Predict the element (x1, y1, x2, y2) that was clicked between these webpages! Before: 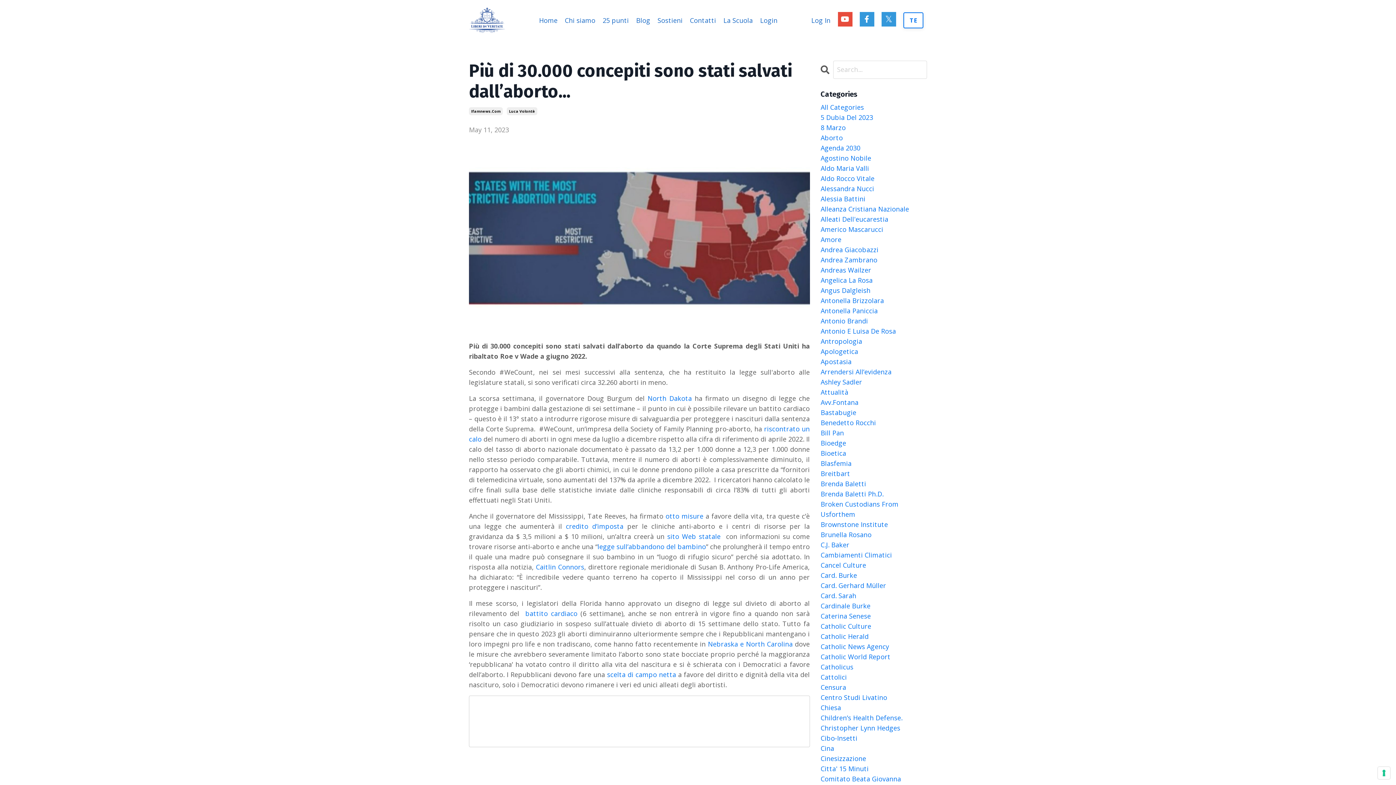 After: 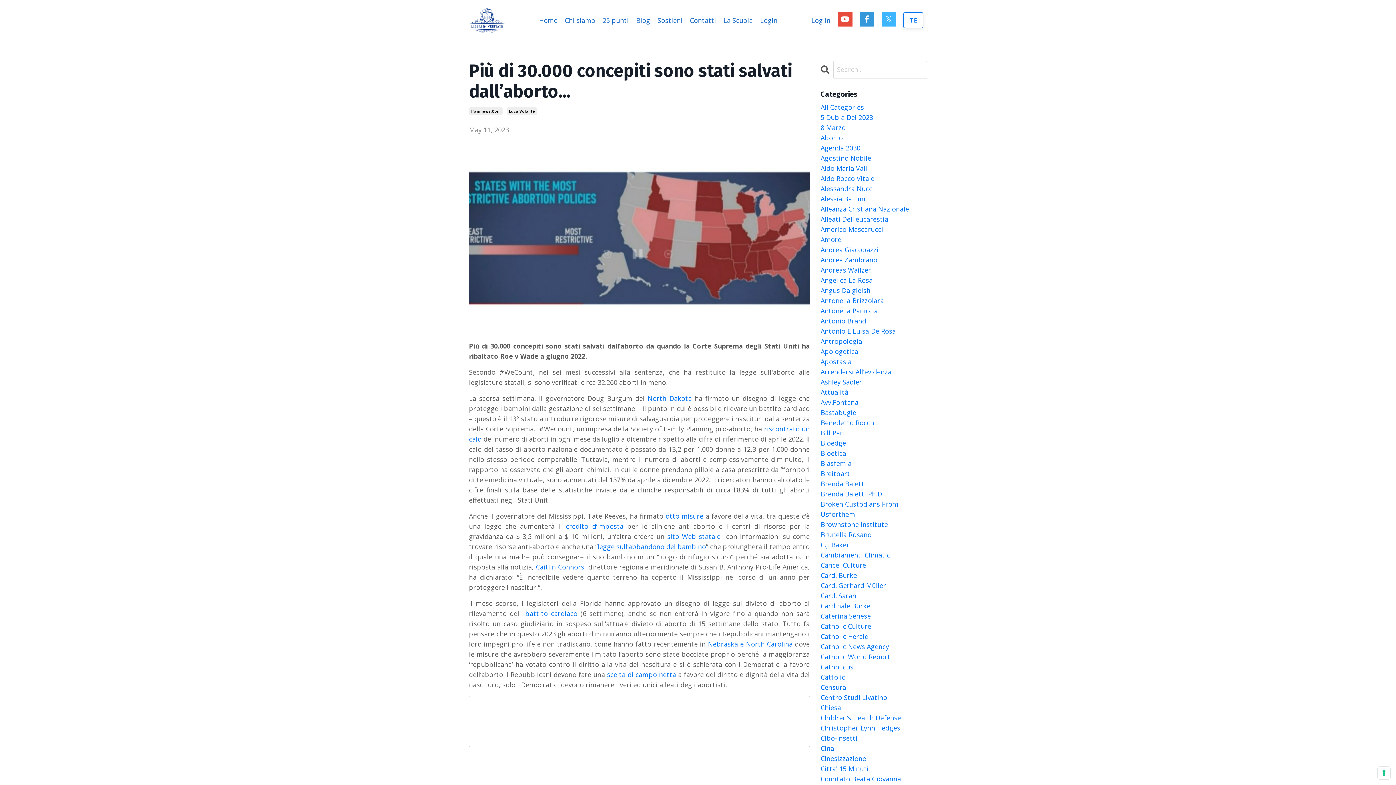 Action: bbox: (881, 12, 896, 26)